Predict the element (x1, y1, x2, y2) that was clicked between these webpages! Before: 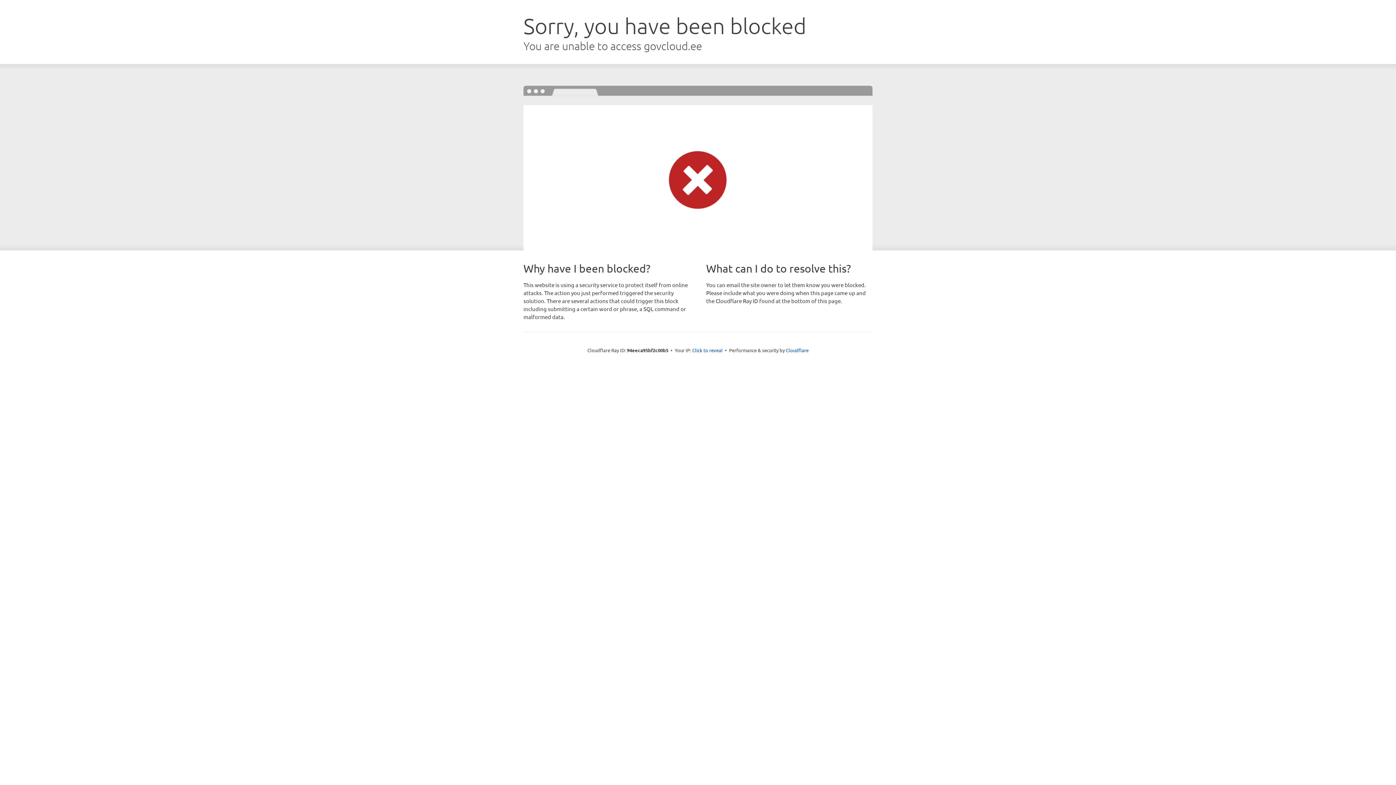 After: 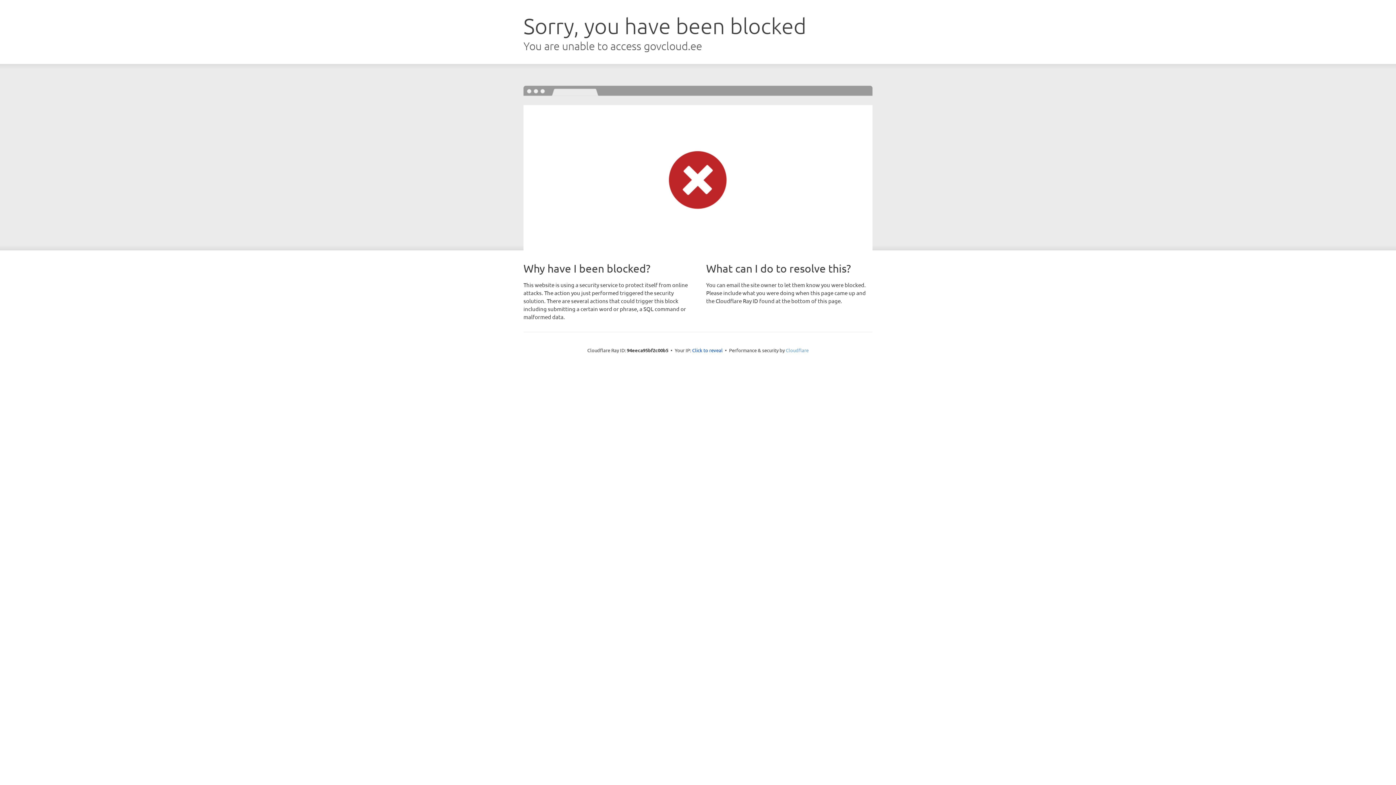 Action: label: Cloudflare bbox: (786, 347, 808, 353)